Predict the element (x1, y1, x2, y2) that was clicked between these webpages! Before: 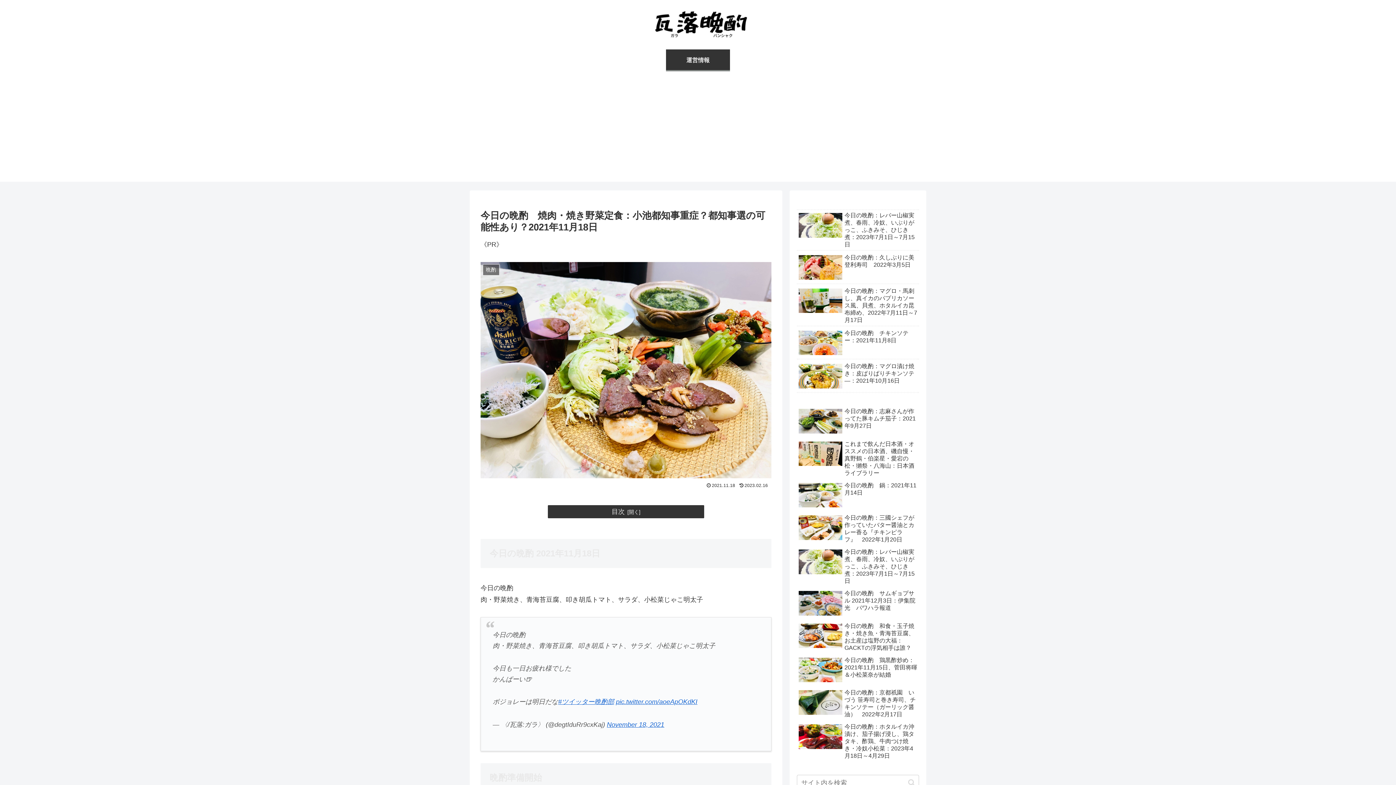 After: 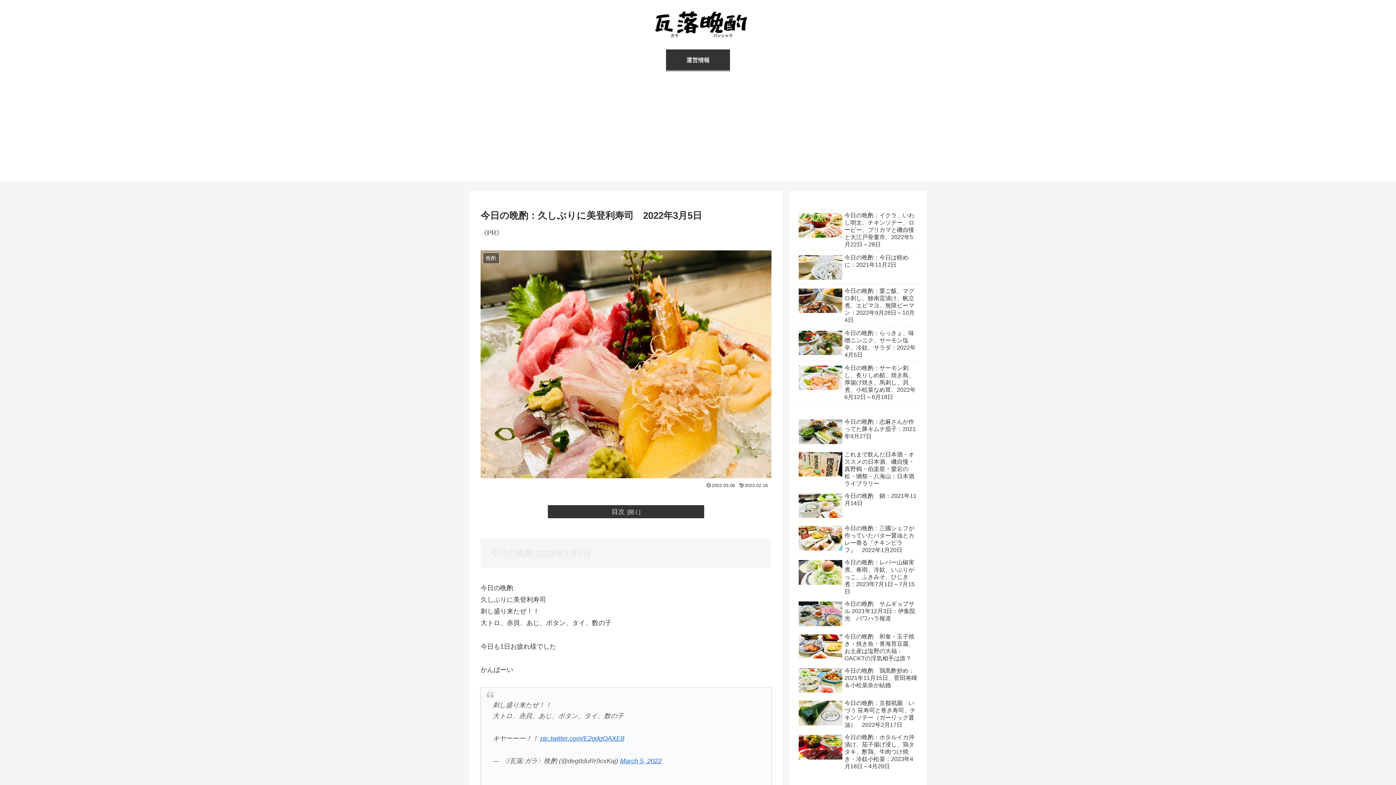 Action: label: 今日の晩酌：久しぶりに美登利寿司　2022年3月5日 bbox: (797, 252, 919, 284)